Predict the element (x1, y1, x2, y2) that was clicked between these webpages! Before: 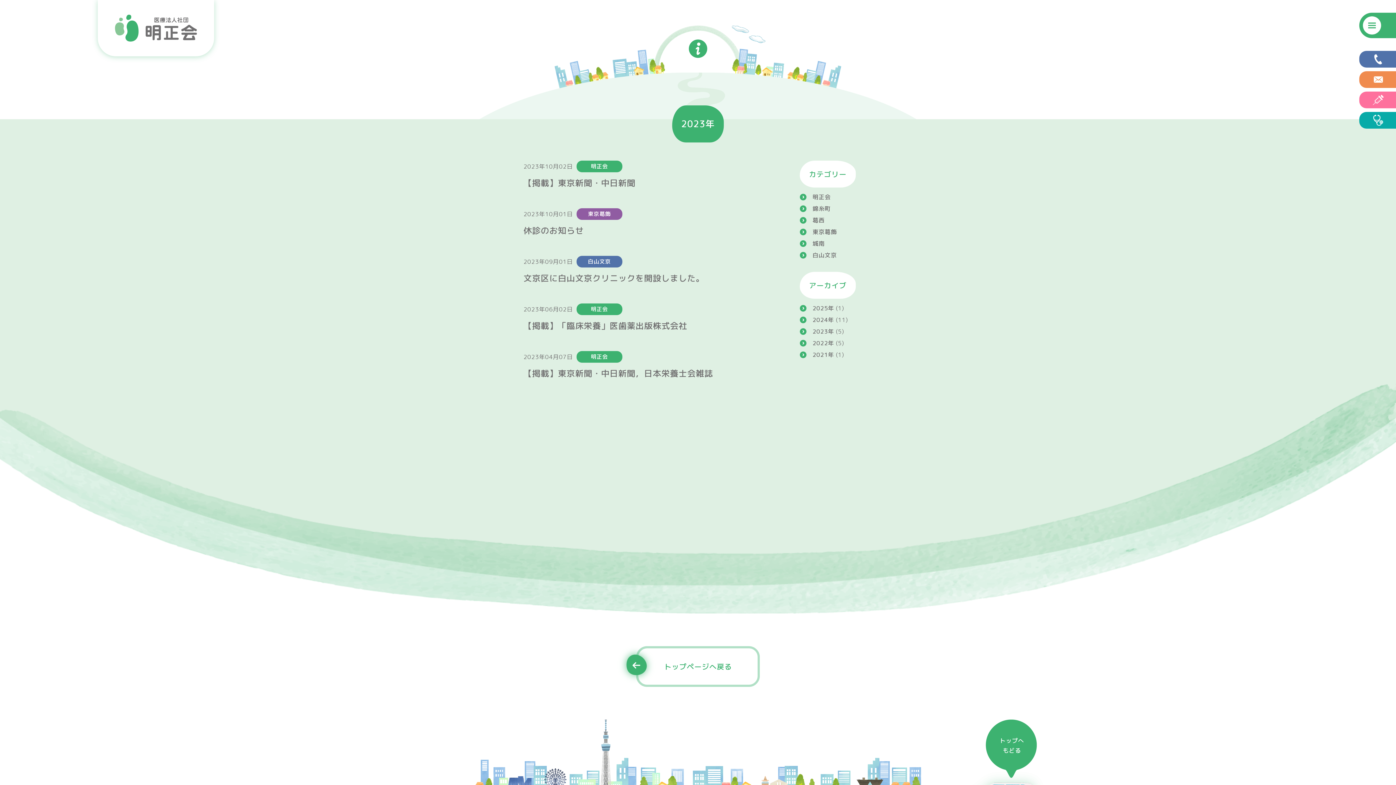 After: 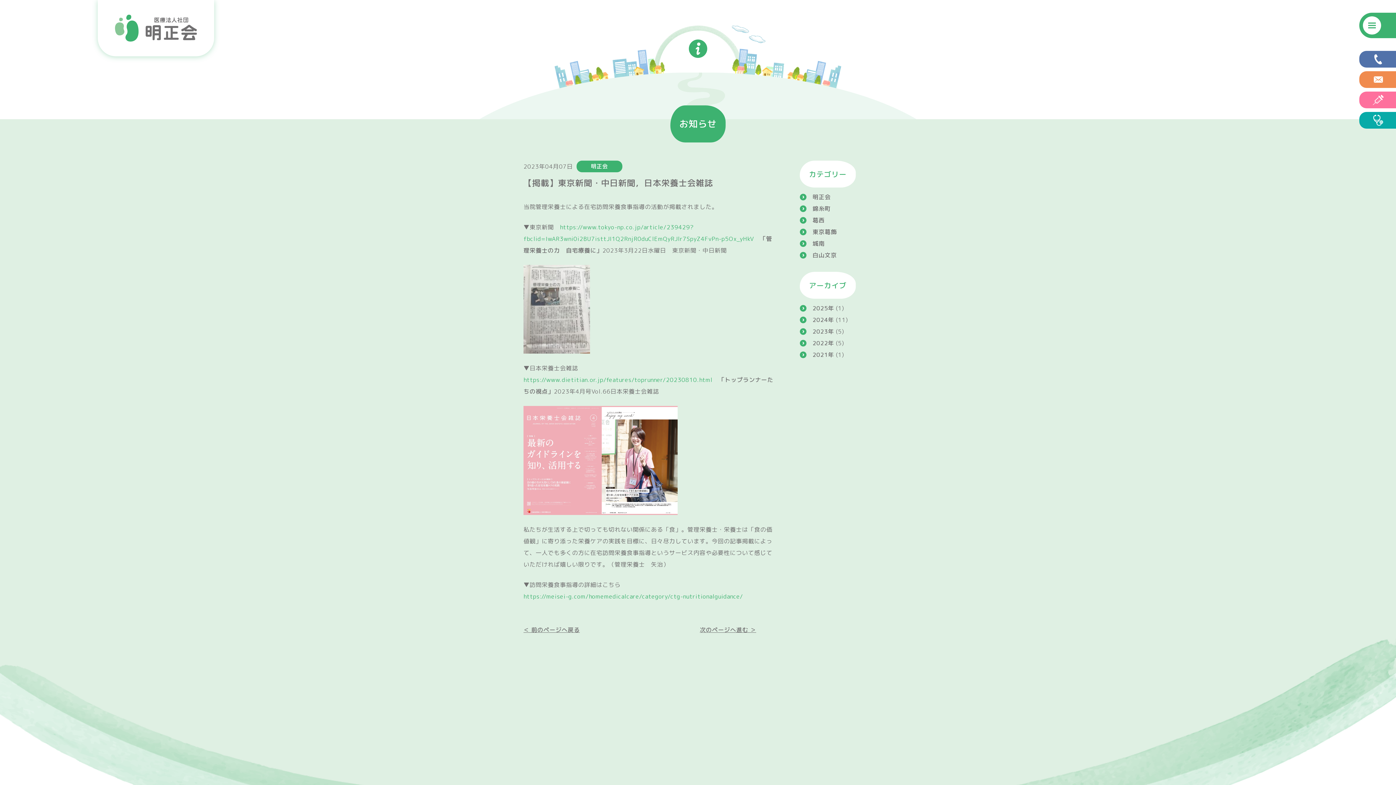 Action: bbox: (523, 367, 713, 379) label: 【掲載】東京新聞・中日新聞，日本栄養士会雑誌